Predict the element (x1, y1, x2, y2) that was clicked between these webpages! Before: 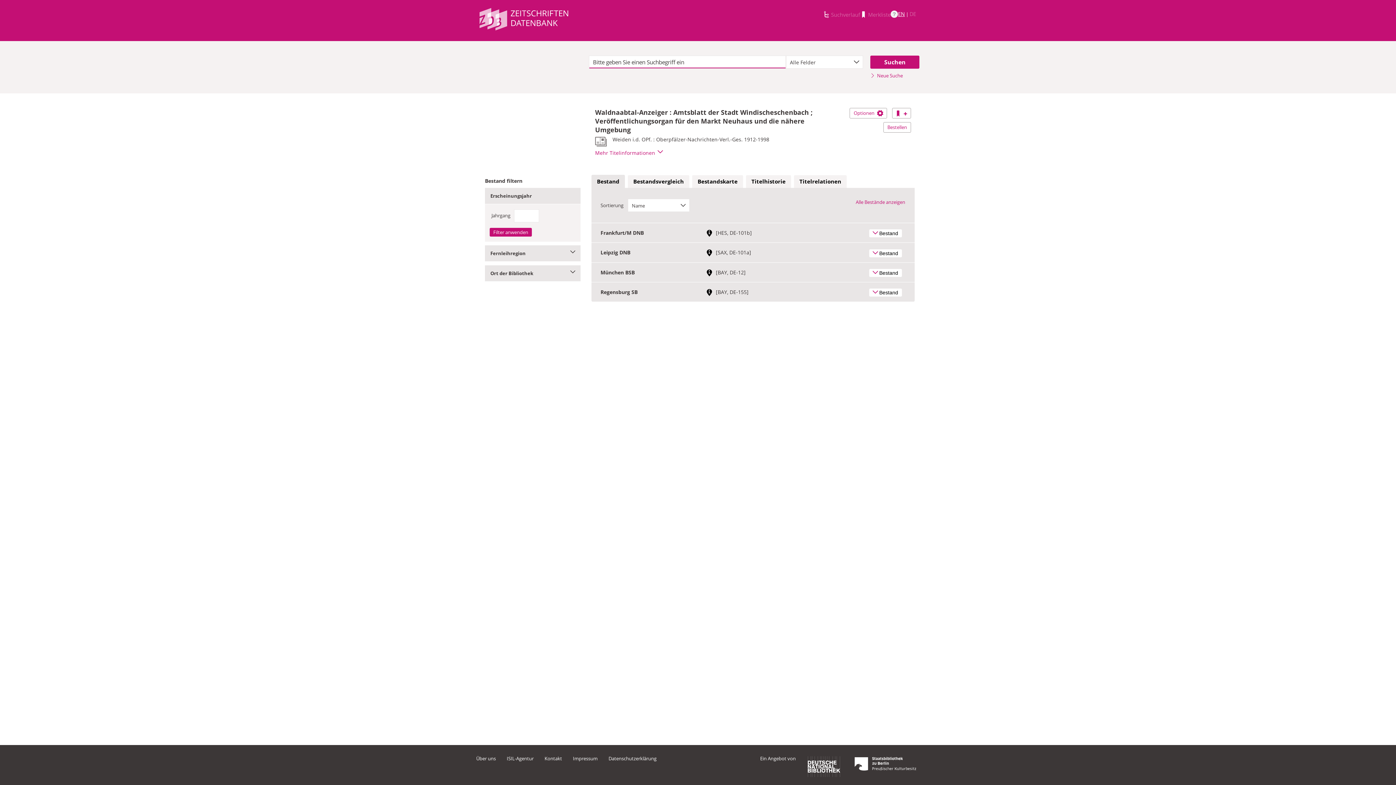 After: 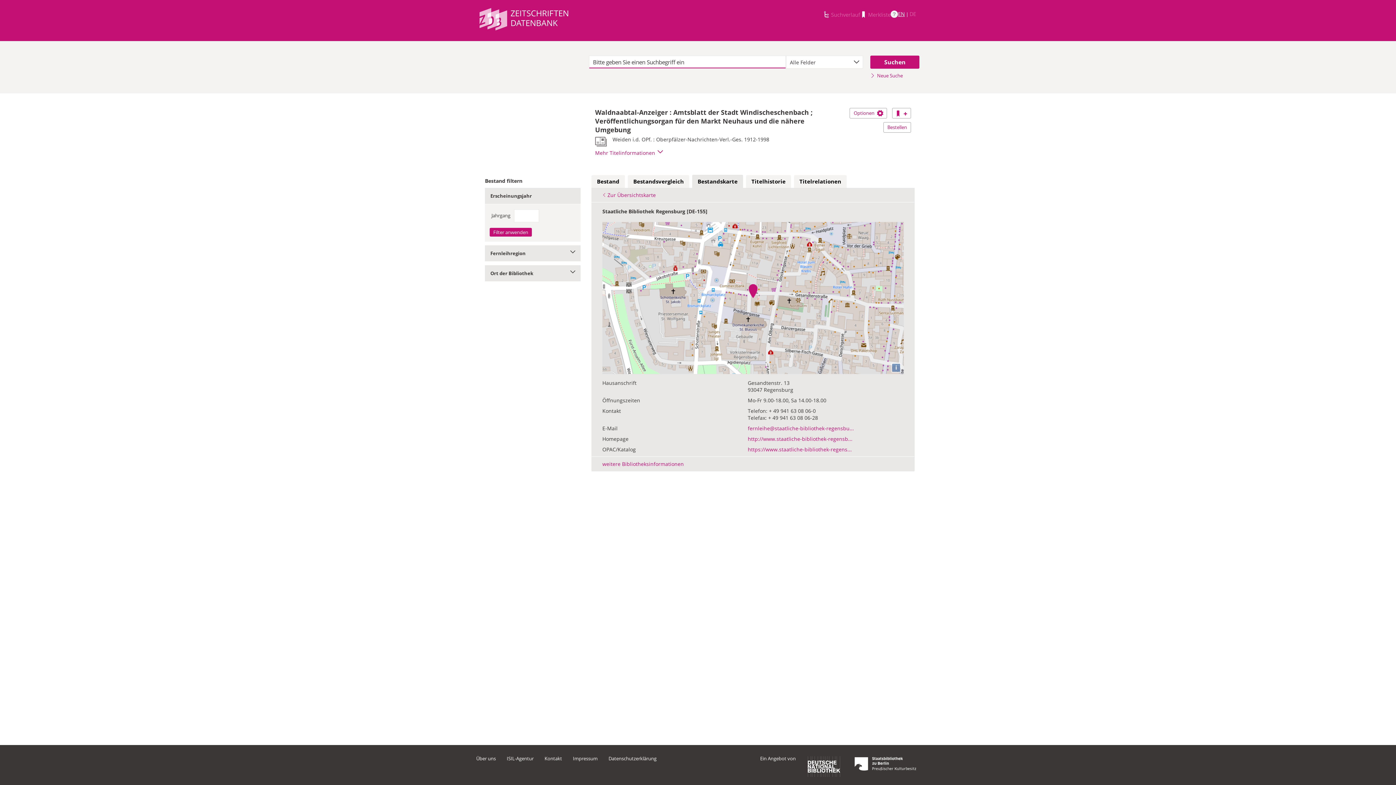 Action: bbox: (706, 288, 716, 295) label:  
Link zur Standortkarte mit weiterführenden Bibliotheksinformationen